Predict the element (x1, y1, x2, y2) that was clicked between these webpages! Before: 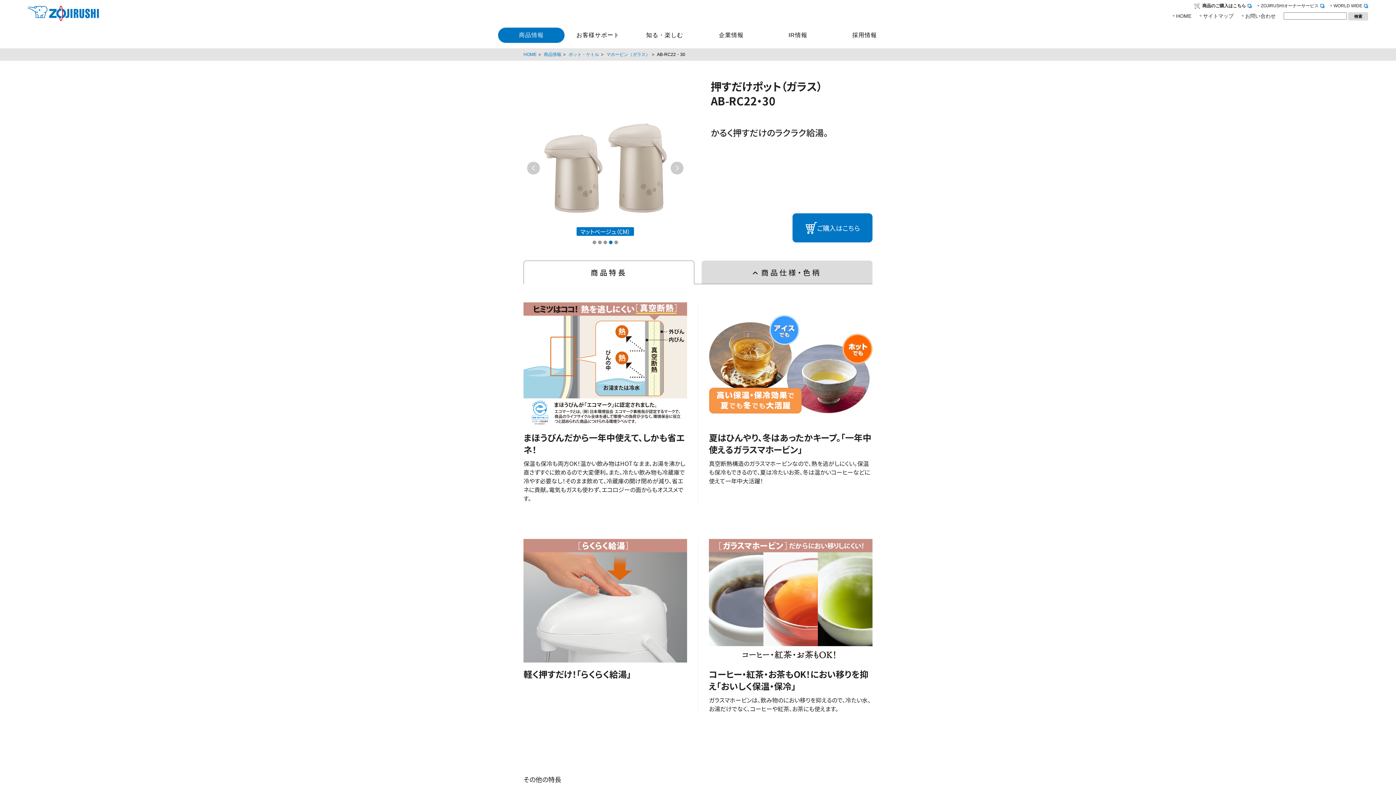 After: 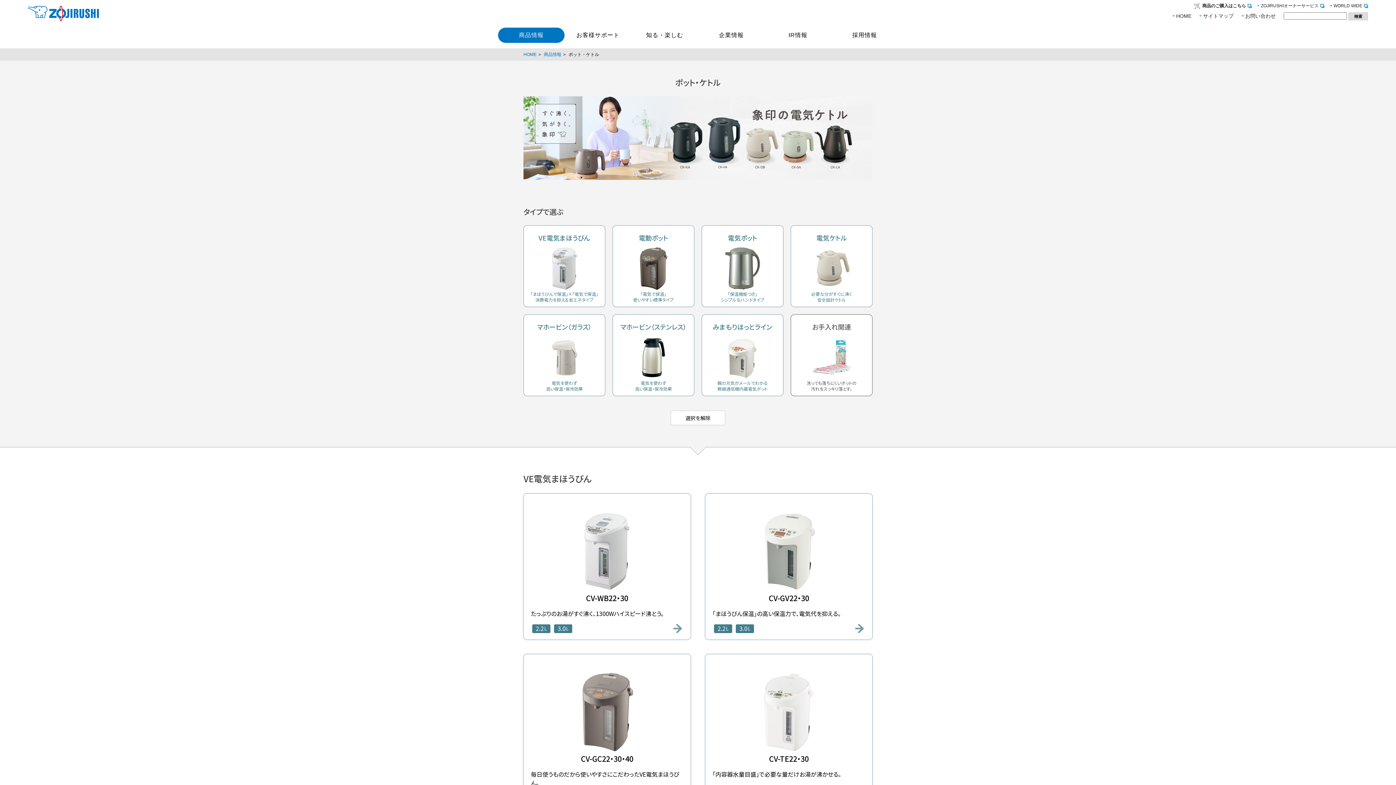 Action: label: ポット・ケトル bbox: (568, 52, 599, 57)